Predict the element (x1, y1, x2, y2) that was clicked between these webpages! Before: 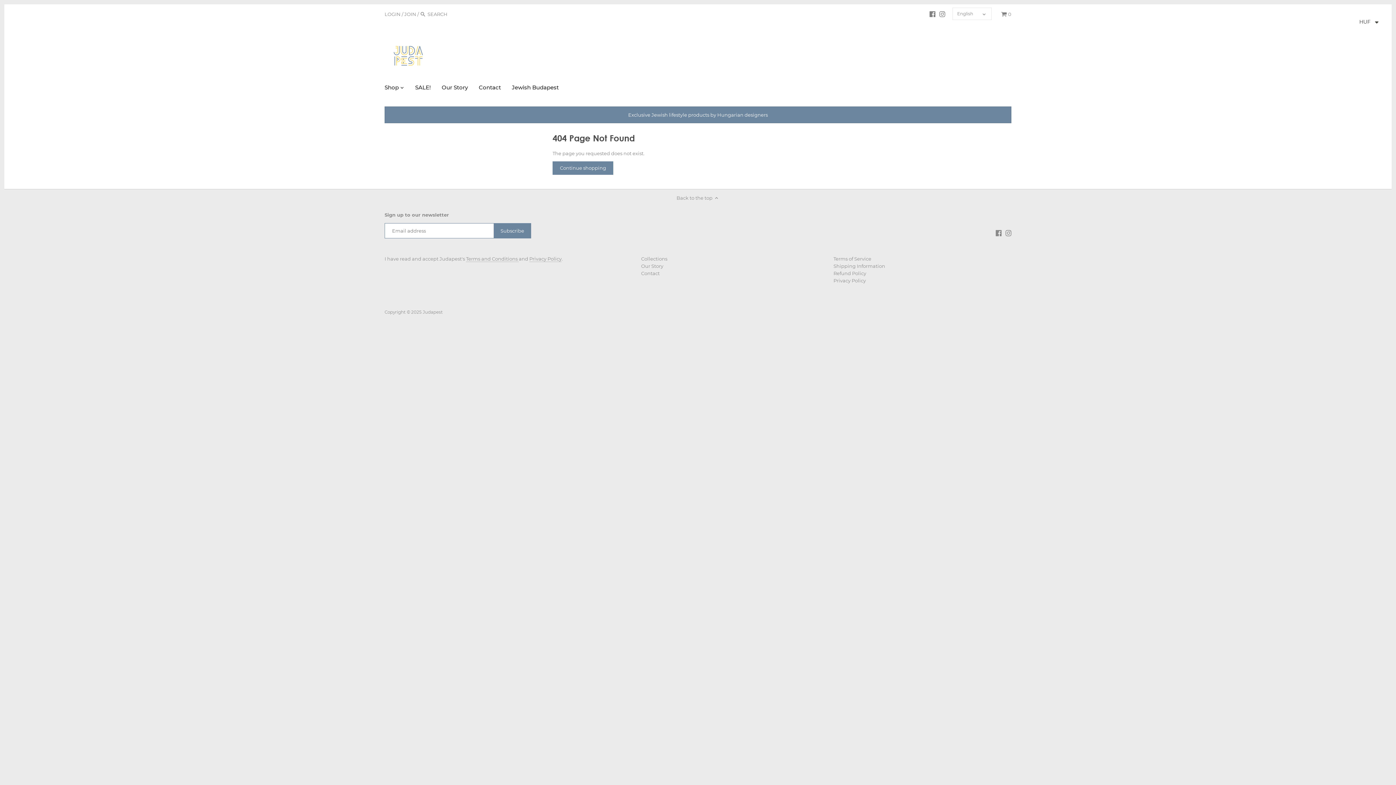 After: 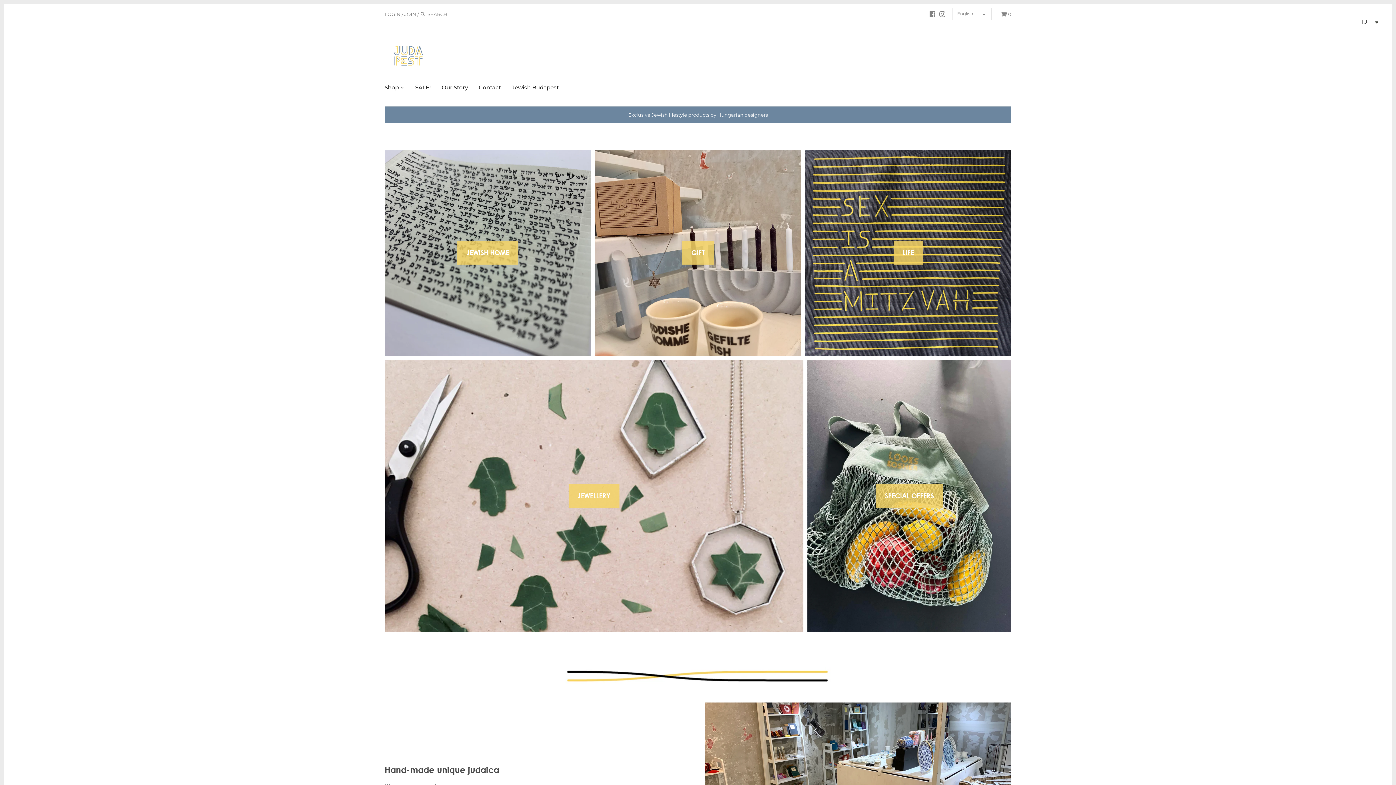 Action: bbox: (552, 161, 613, 175) label: Continue shopping